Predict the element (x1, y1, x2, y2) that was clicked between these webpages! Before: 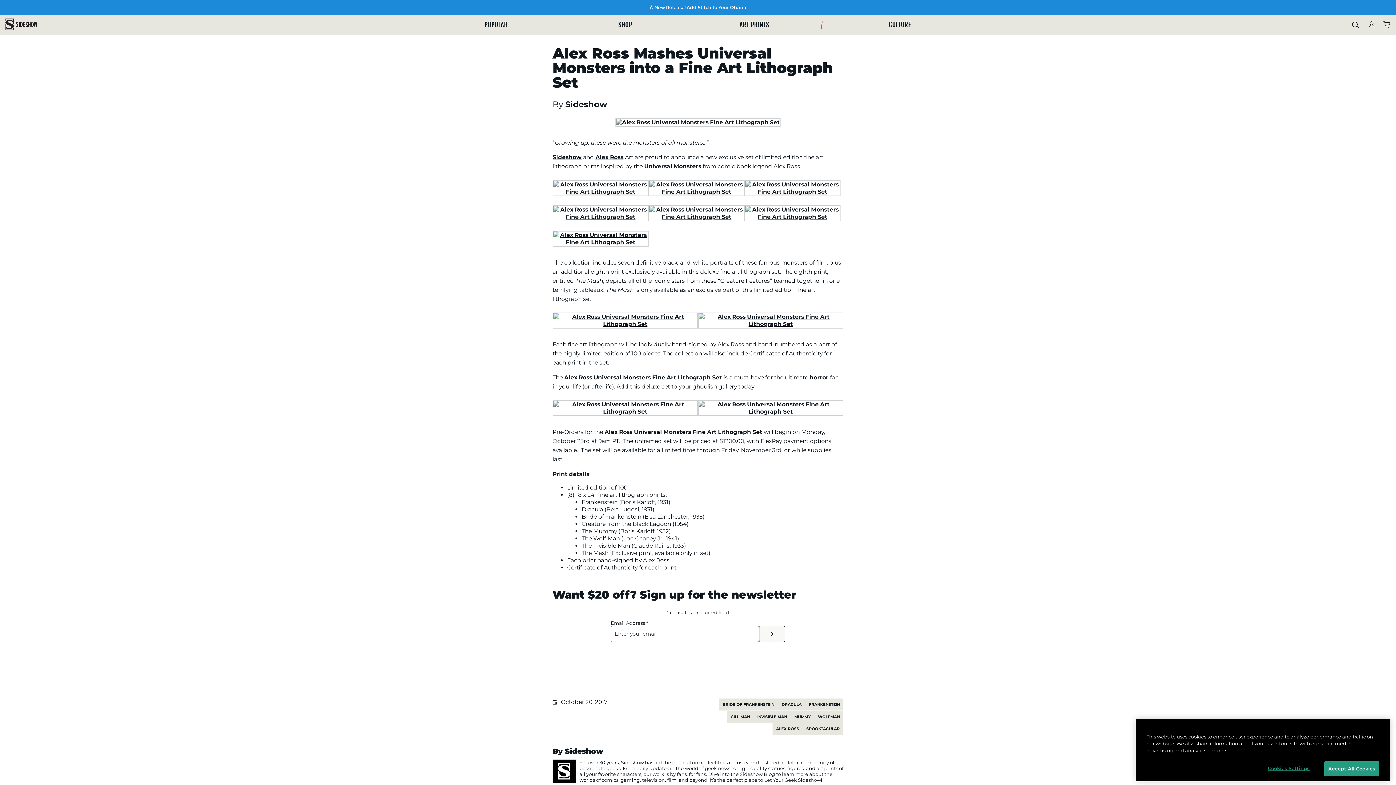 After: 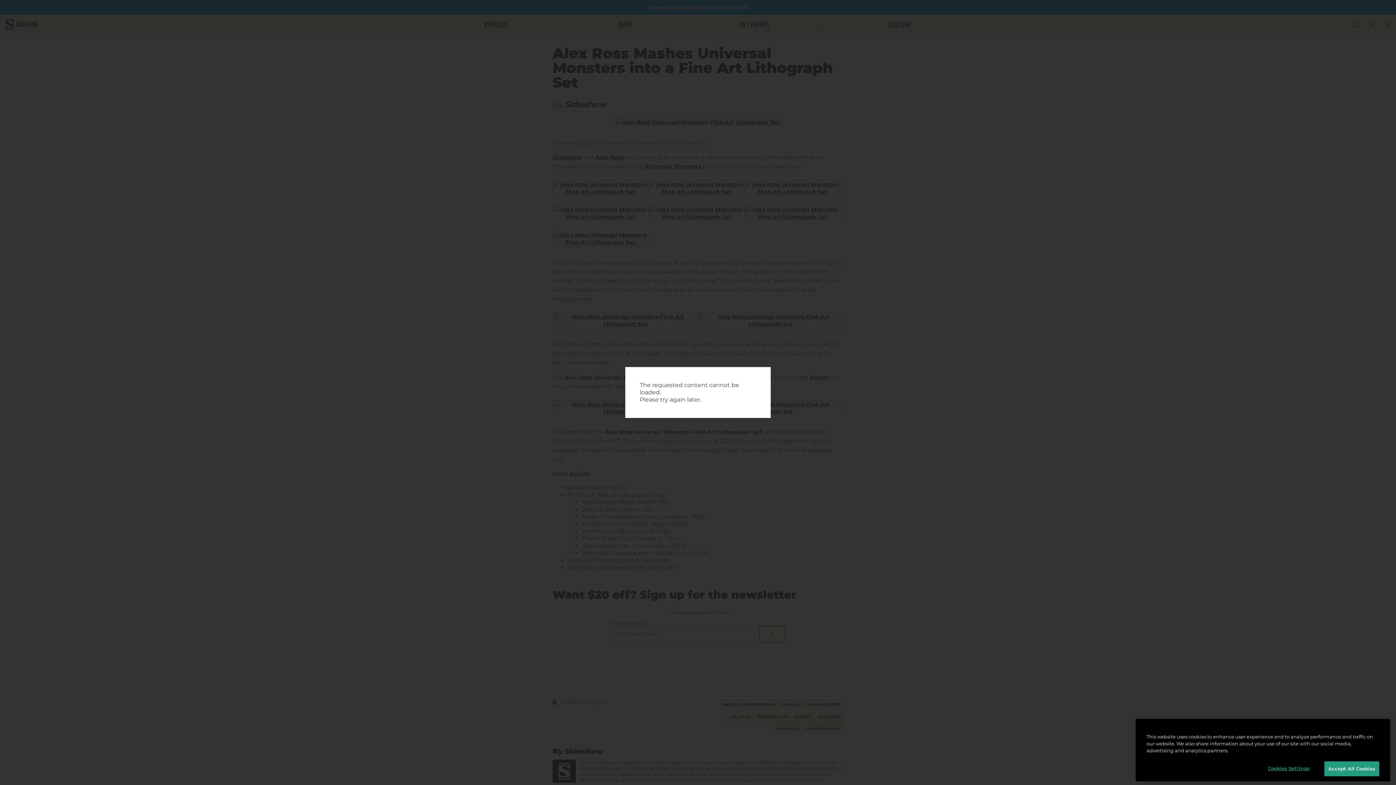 Action: bbox: (552, 213, 648, 220)